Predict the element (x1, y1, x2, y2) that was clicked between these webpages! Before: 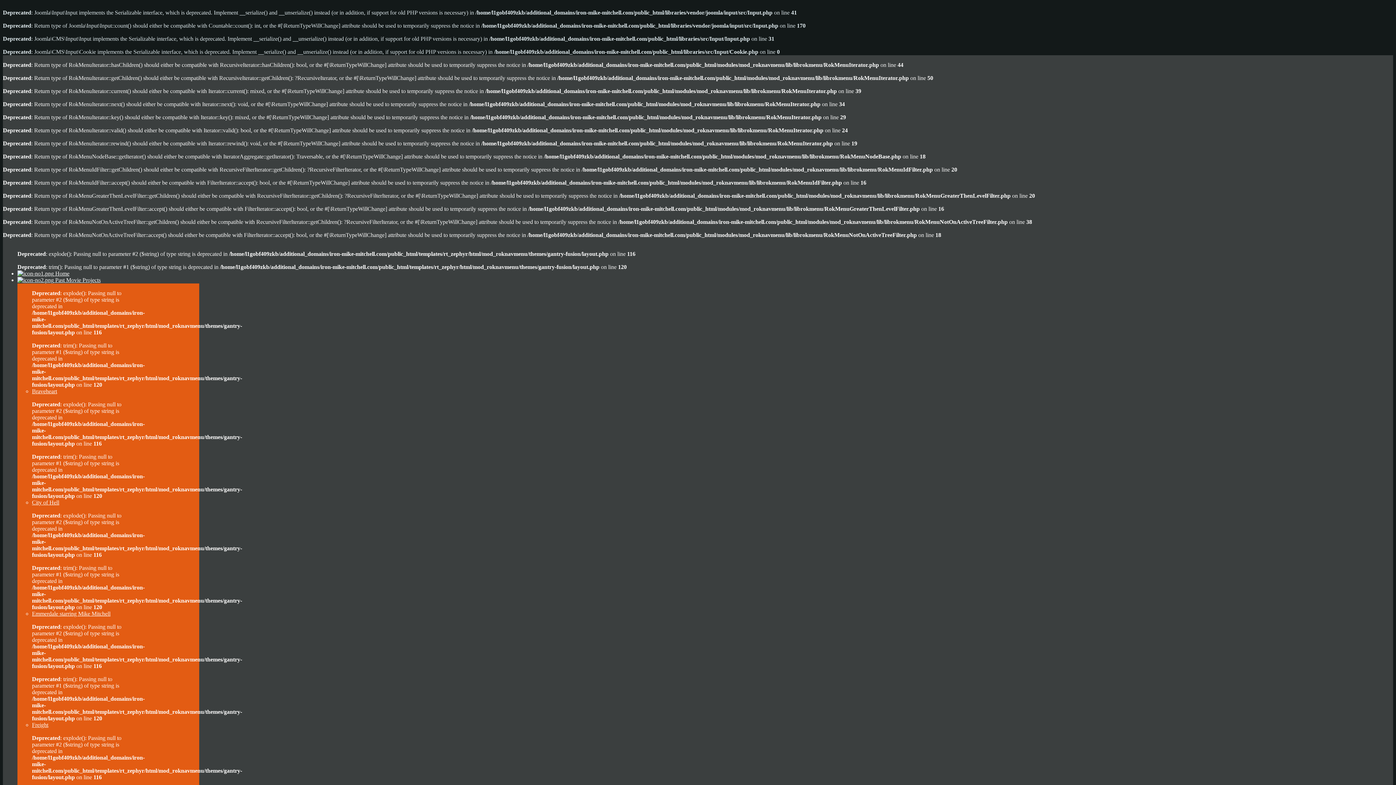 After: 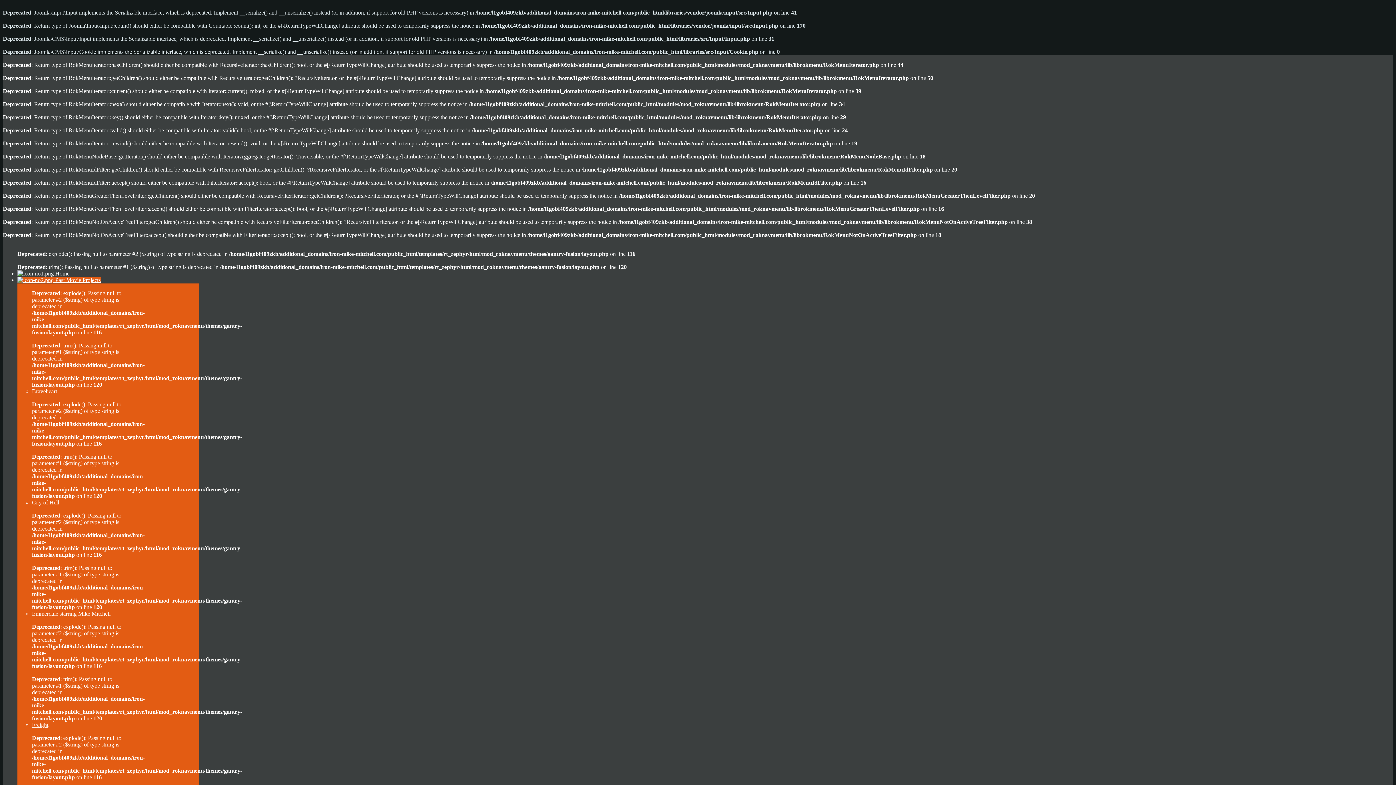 Action: bbox: (32, 499, 59, 505) label: City of Hell